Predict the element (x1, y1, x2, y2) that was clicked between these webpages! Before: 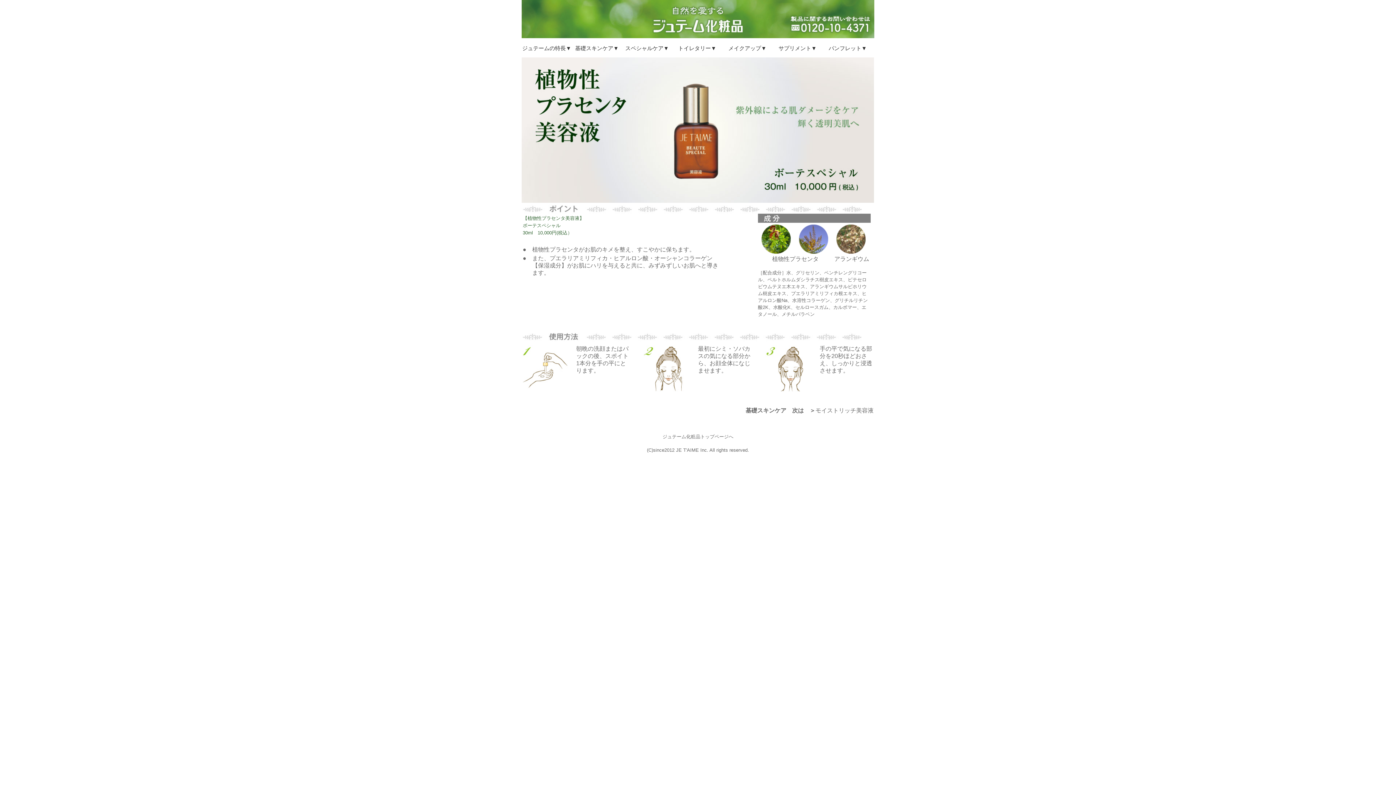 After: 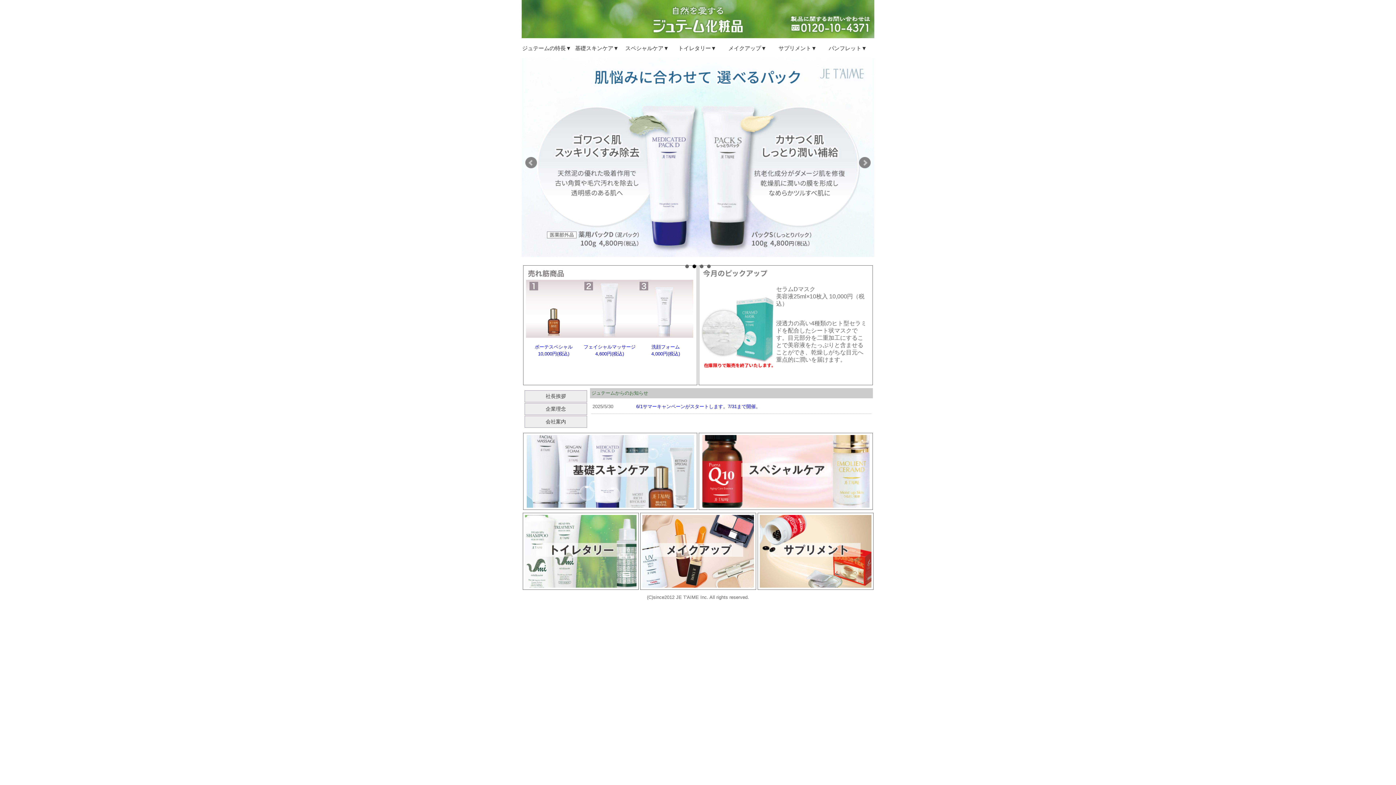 Action: label: ジュテーム化粧品トップページへ bbox: (662, 434, 733, 439)